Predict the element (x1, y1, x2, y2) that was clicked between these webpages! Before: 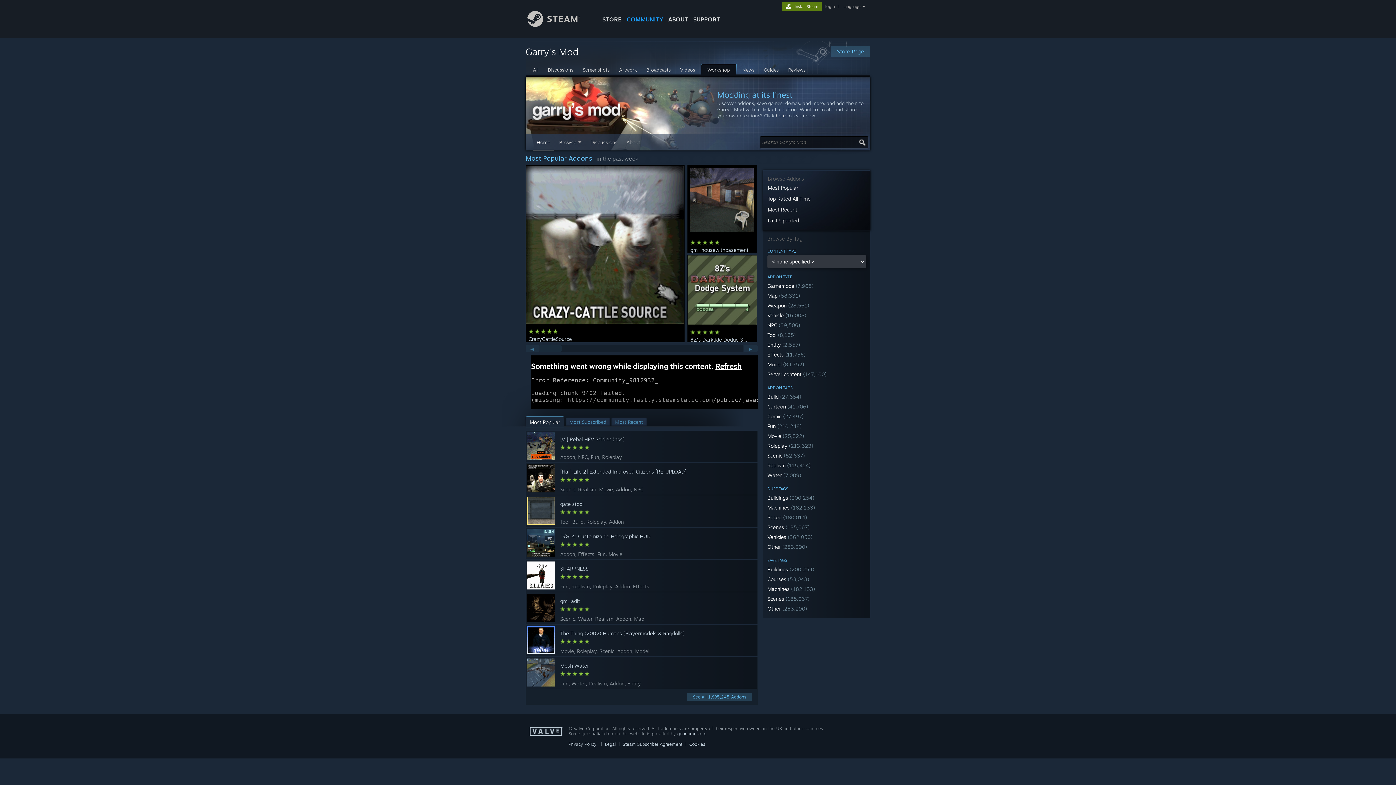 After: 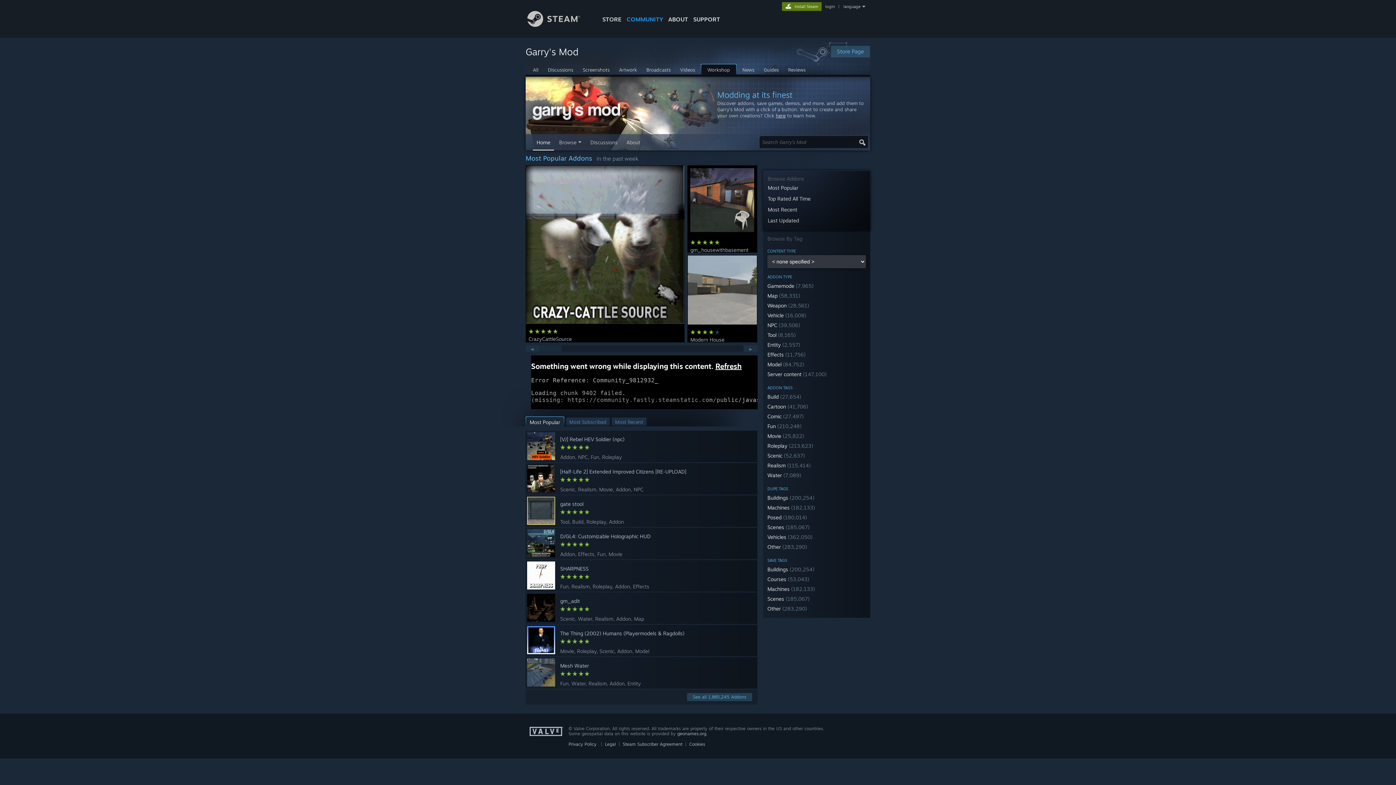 Action: bbox: (525, 76, 707, 134)